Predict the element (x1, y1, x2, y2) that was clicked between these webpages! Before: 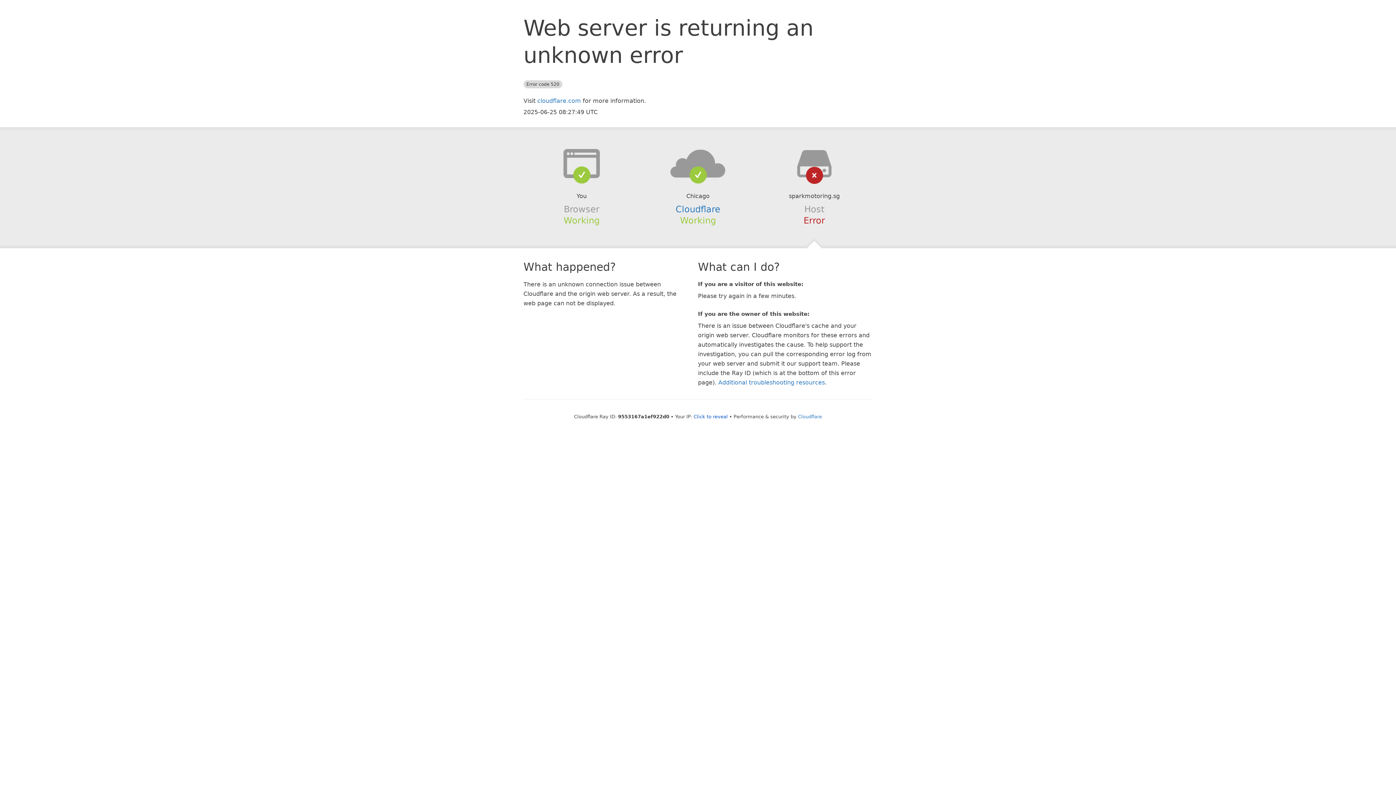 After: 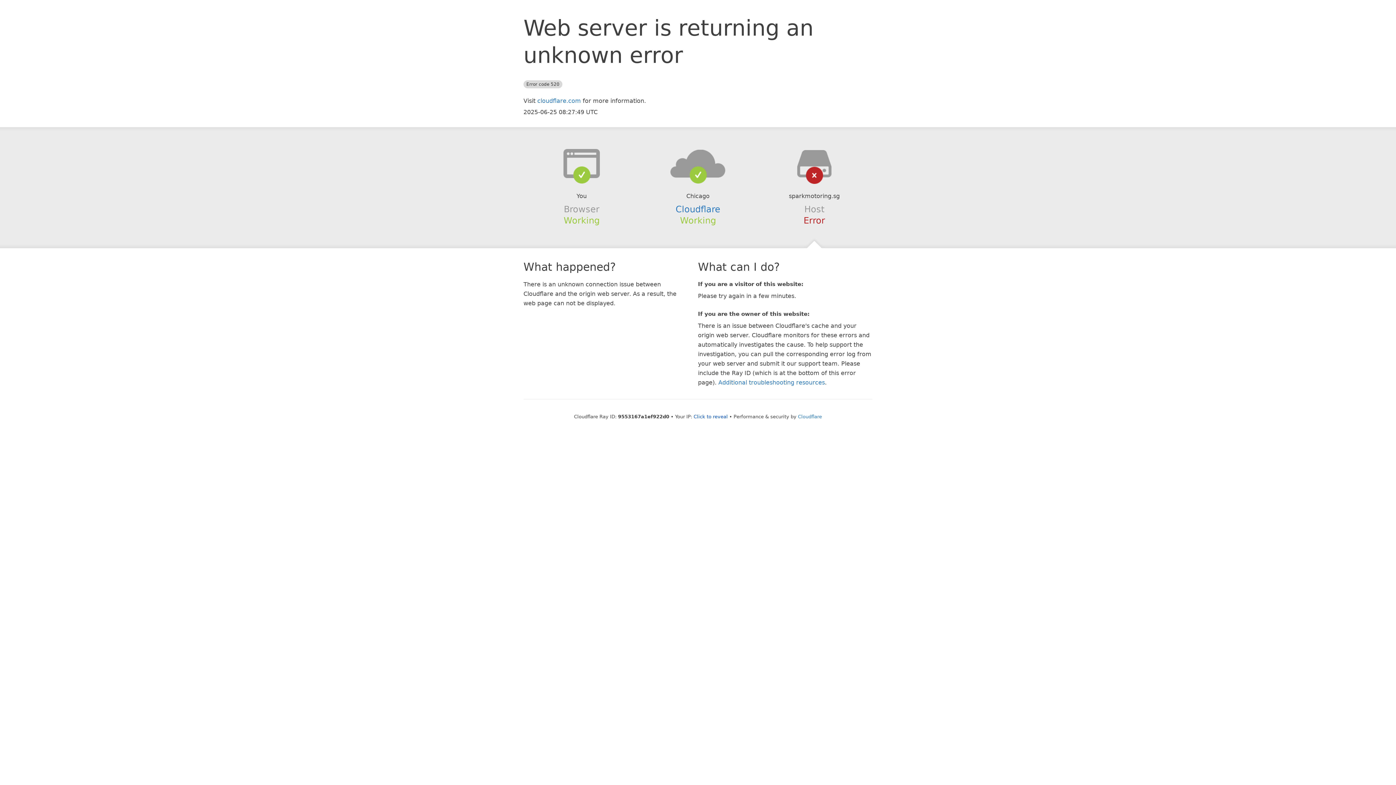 Action: bbox: (639, 148, 756, 178)